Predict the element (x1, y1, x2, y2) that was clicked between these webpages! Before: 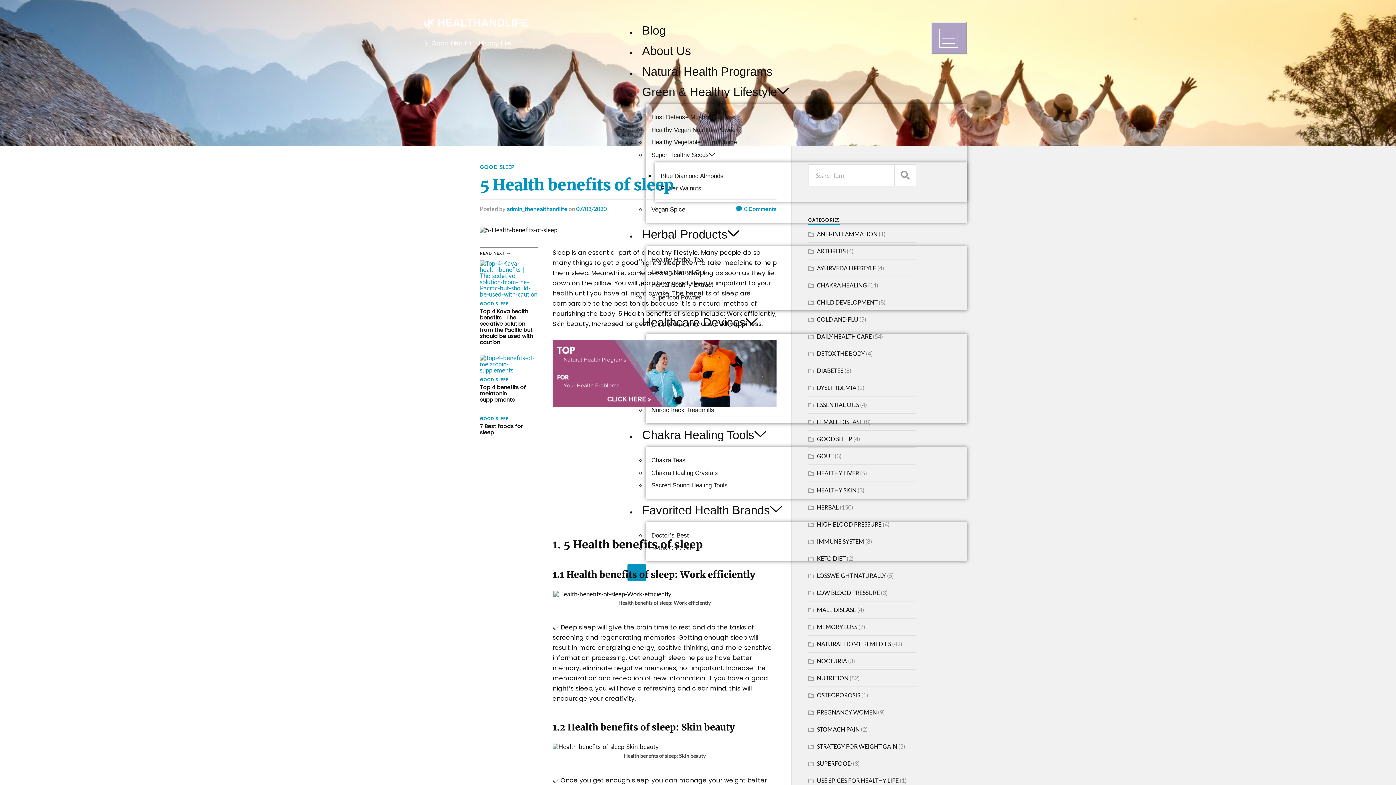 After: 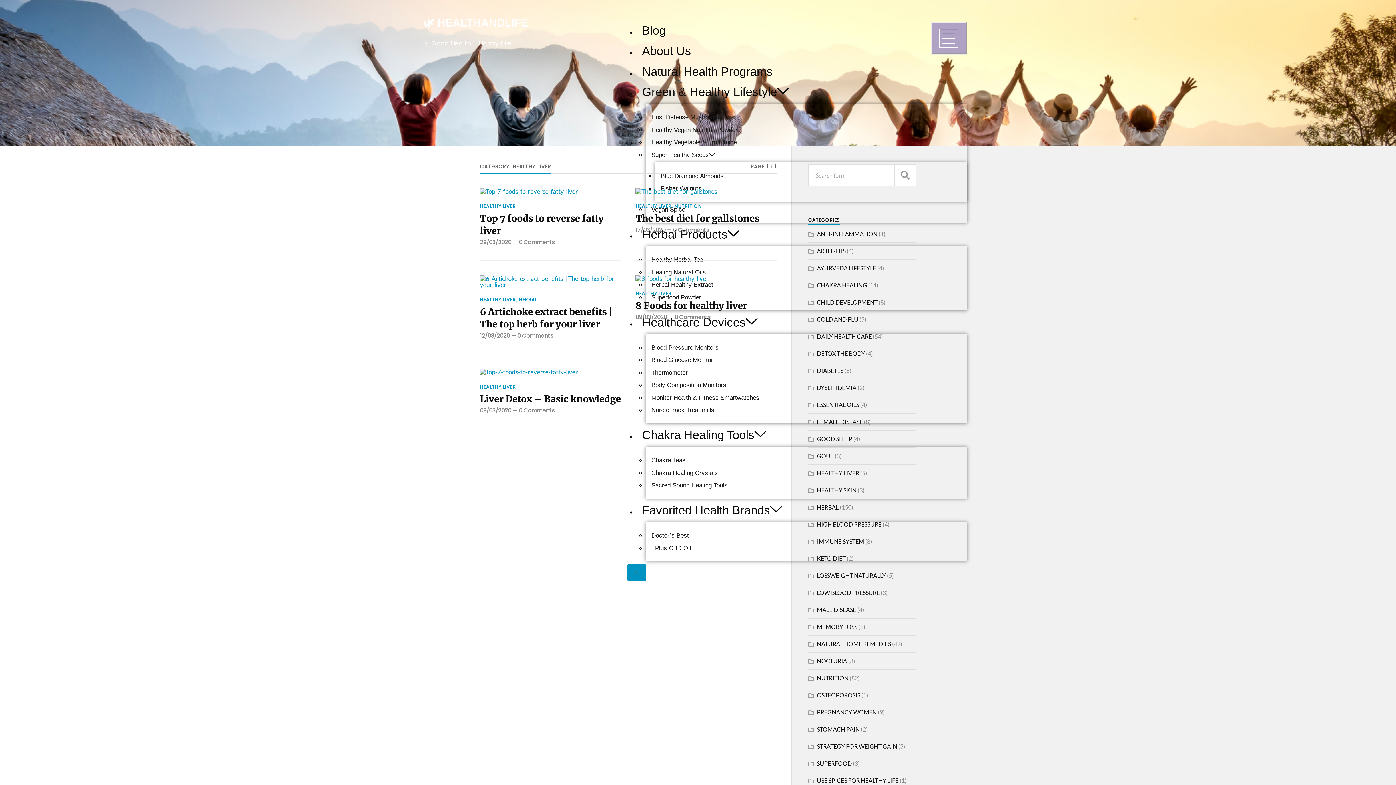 Action: label: HEALTHY LIVER bbox: (817, 469, 859, 476)